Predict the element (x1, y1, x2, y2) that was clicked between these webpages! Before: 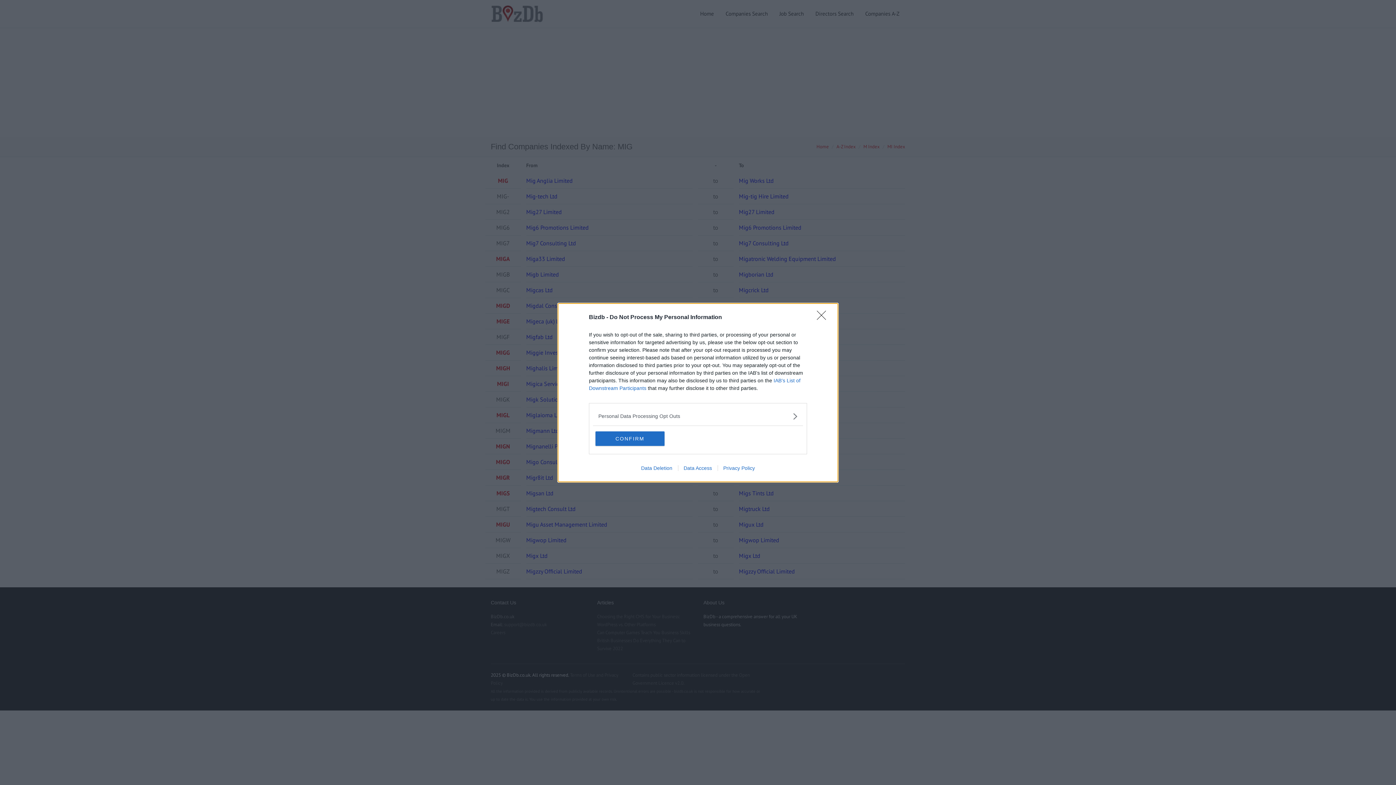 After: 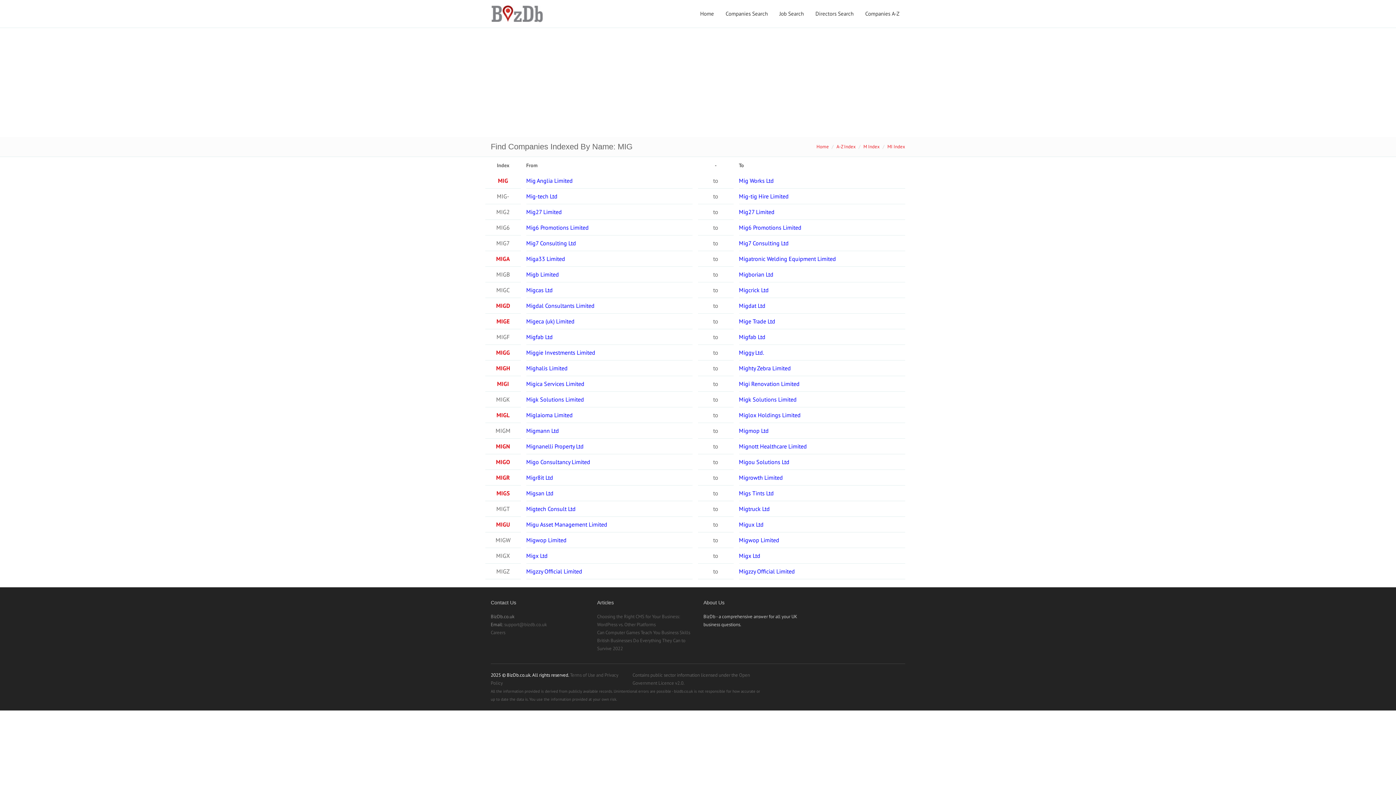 Action: bbox: (595, 431, 664, 446) label: CONFIRM